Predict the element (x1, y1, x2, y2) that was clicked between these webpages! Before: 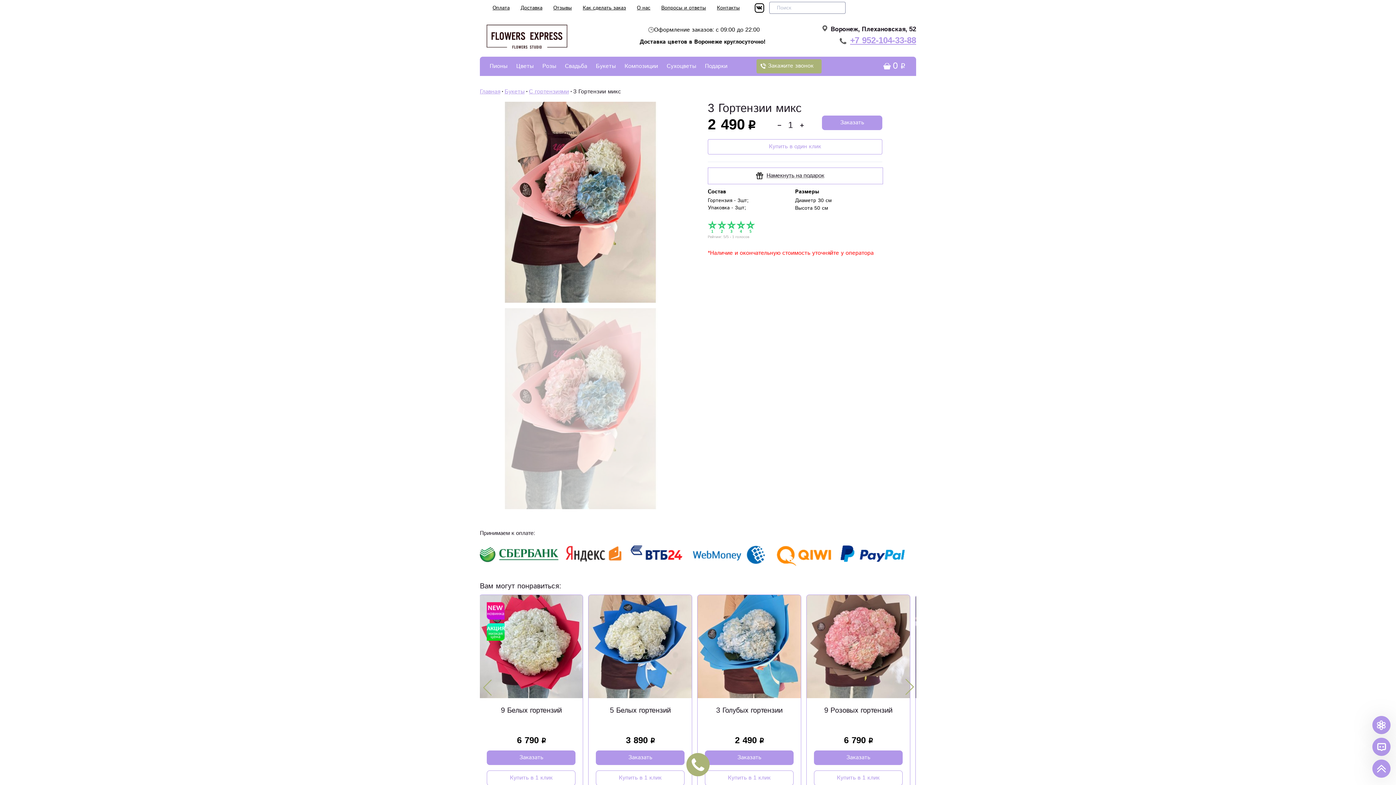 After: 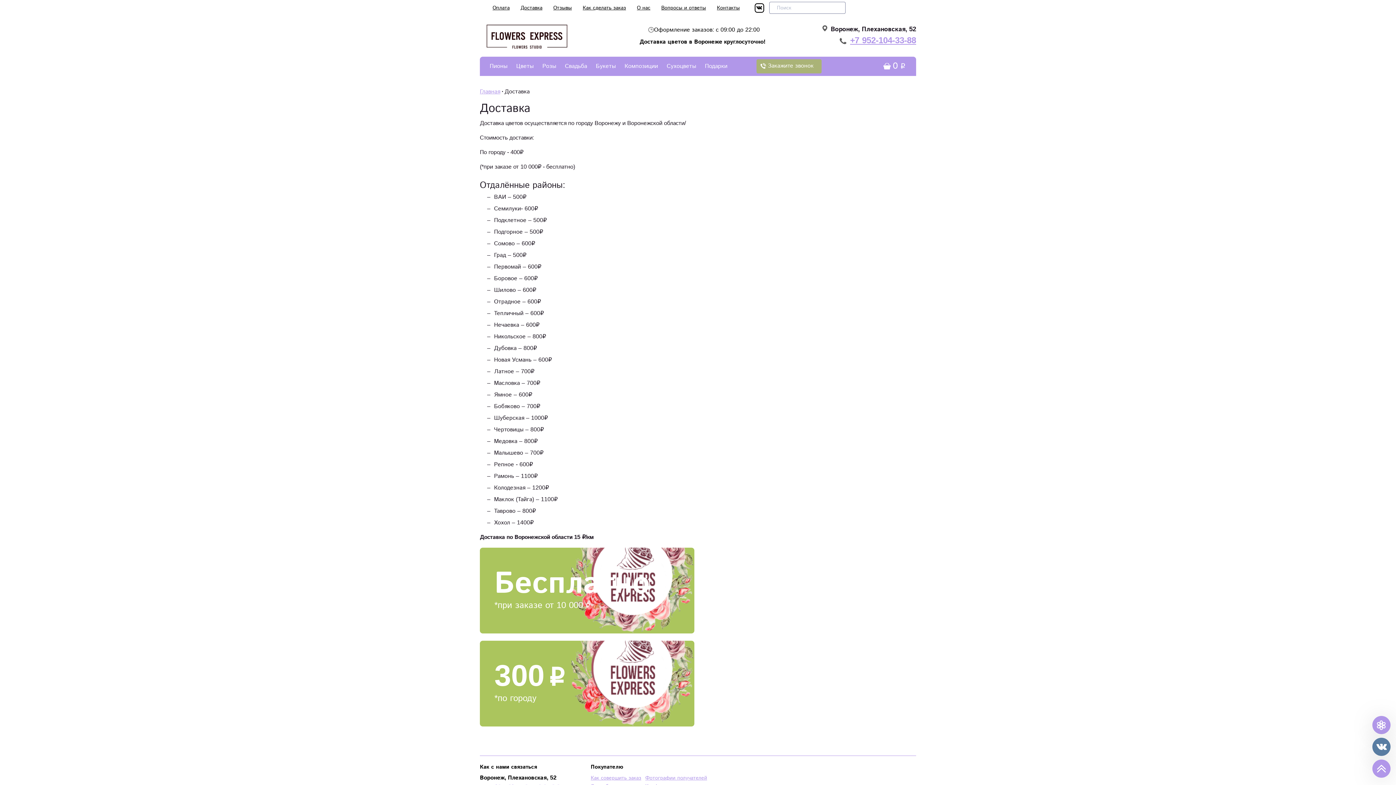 Action: label: Доставка bbox: (520, 4, 542, 11)